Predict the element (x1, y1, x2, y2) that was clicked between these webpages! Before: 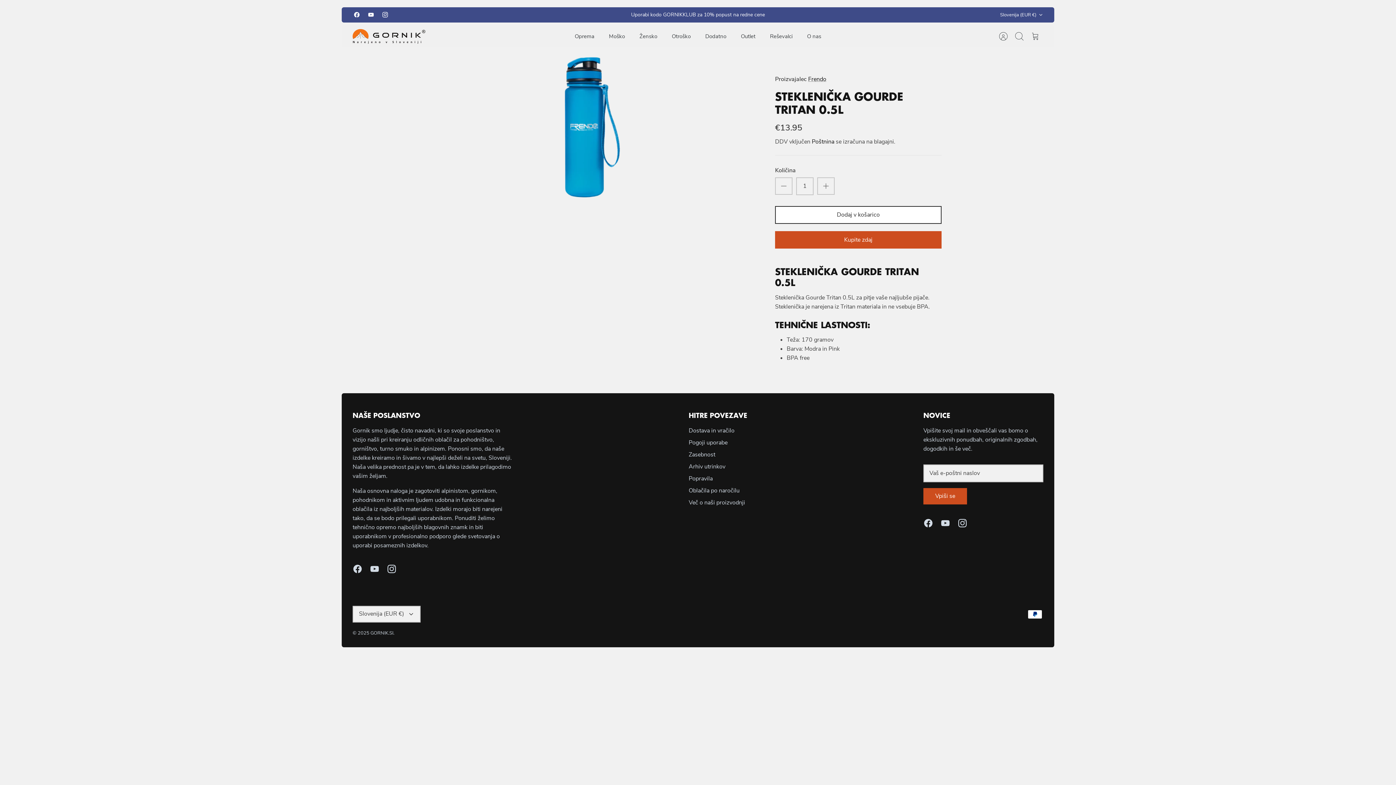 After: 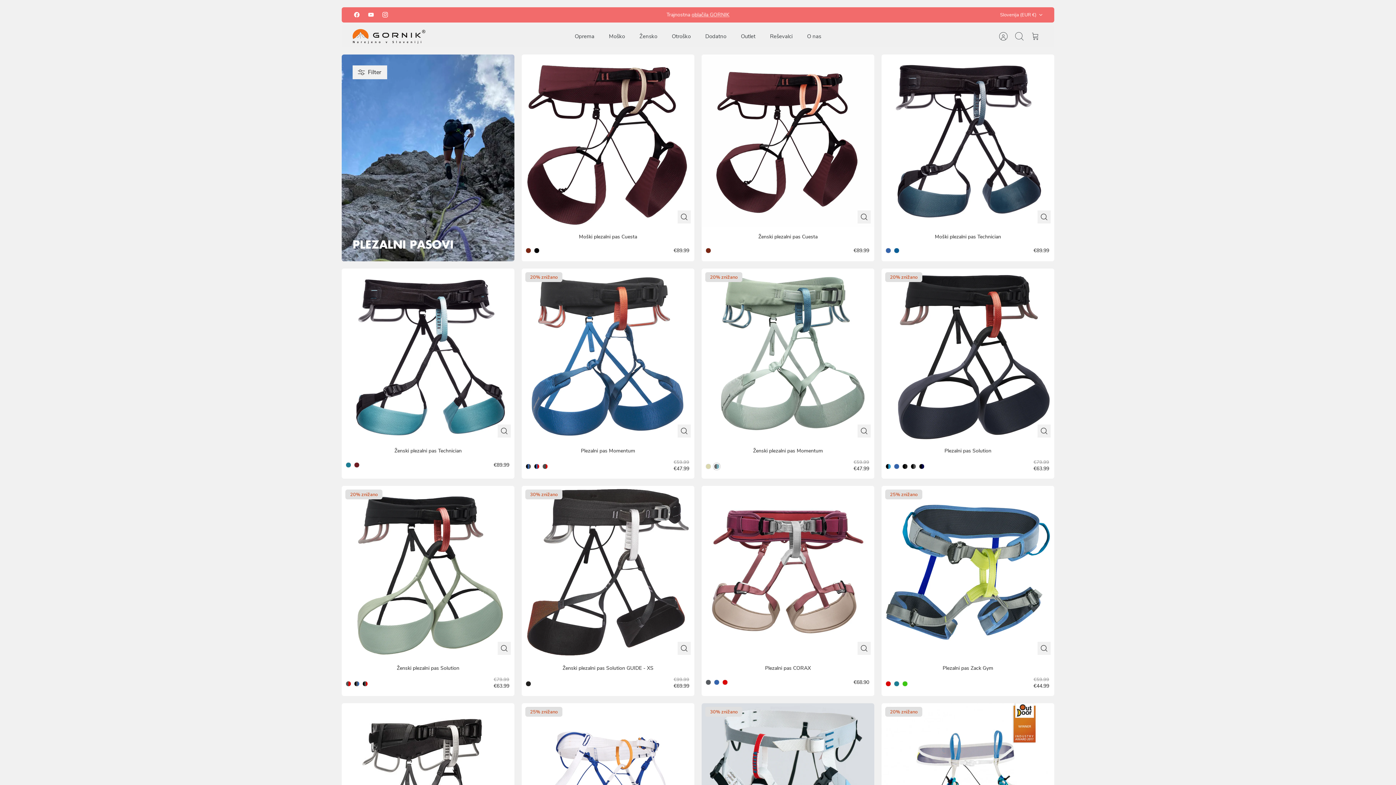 Action: label: plezalnih pasov bbox: (691, 11, 726, 18)